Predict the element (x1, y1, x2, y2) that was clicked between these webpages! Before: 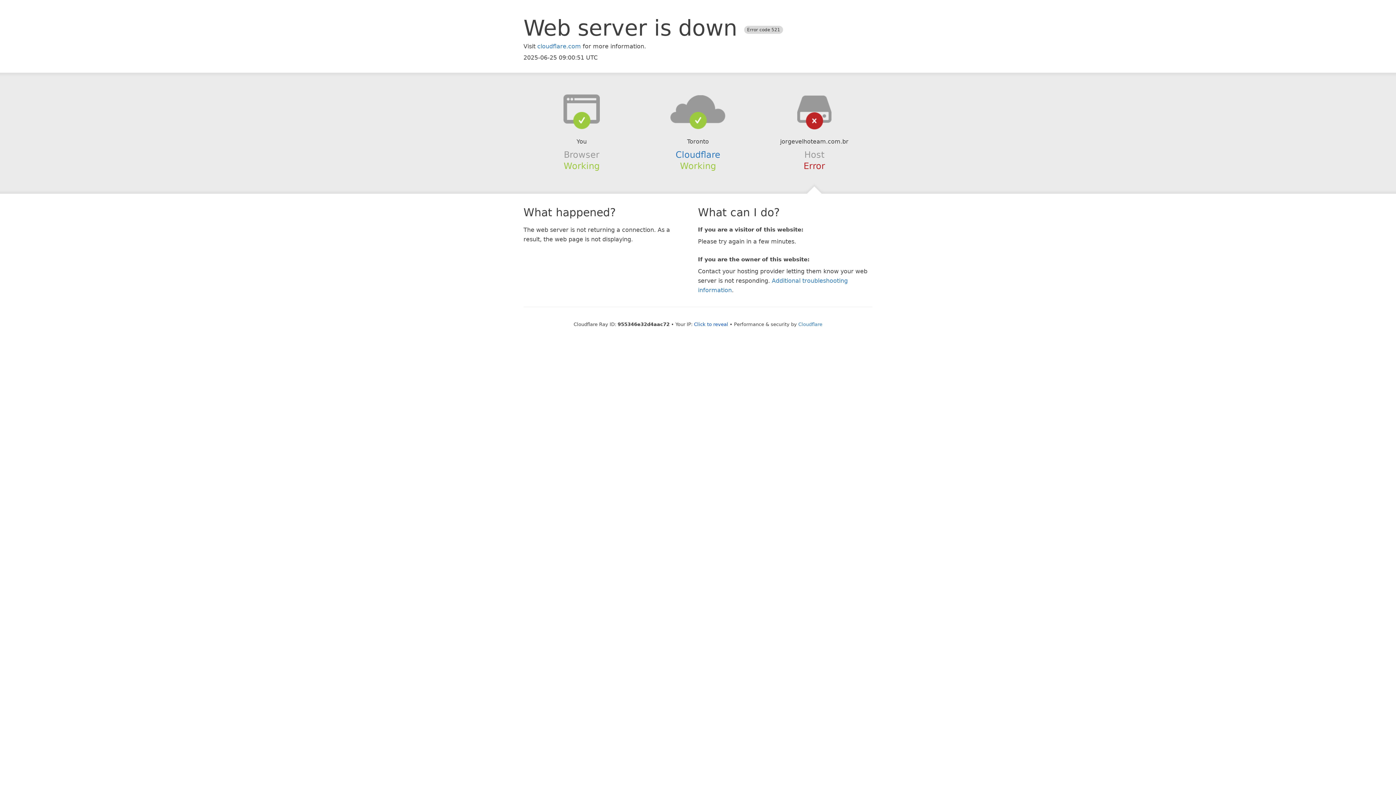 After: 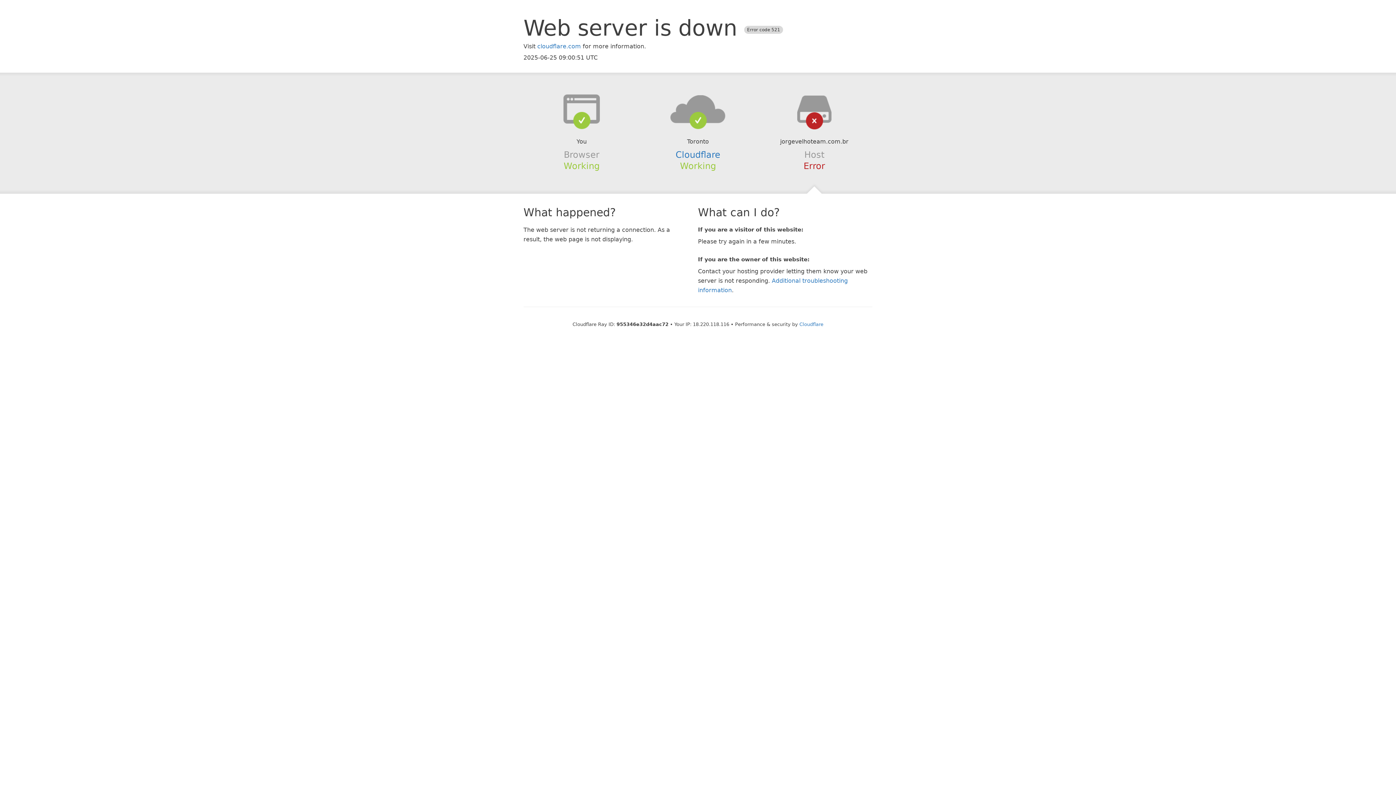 Action: bbox: (694, 321, 728, 327) label: Click to reveal